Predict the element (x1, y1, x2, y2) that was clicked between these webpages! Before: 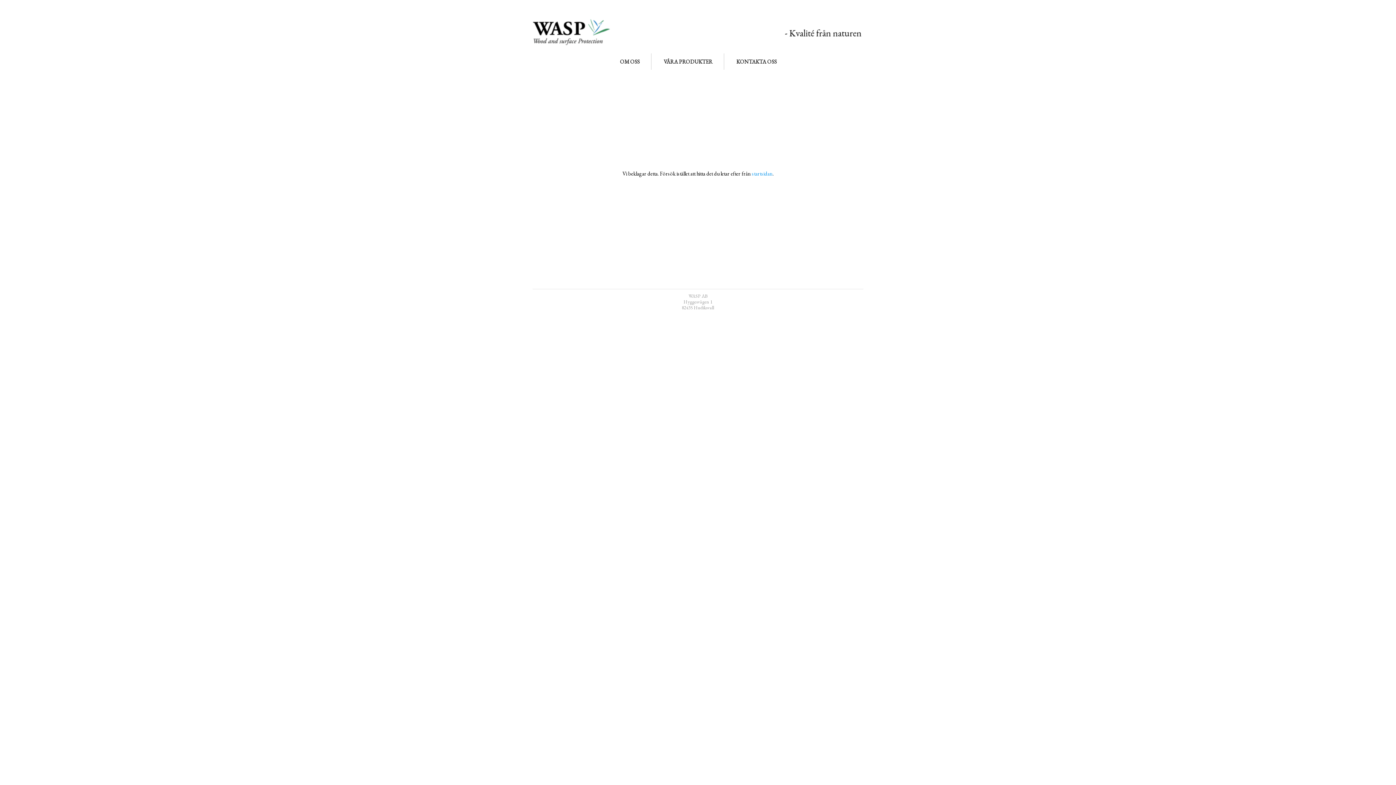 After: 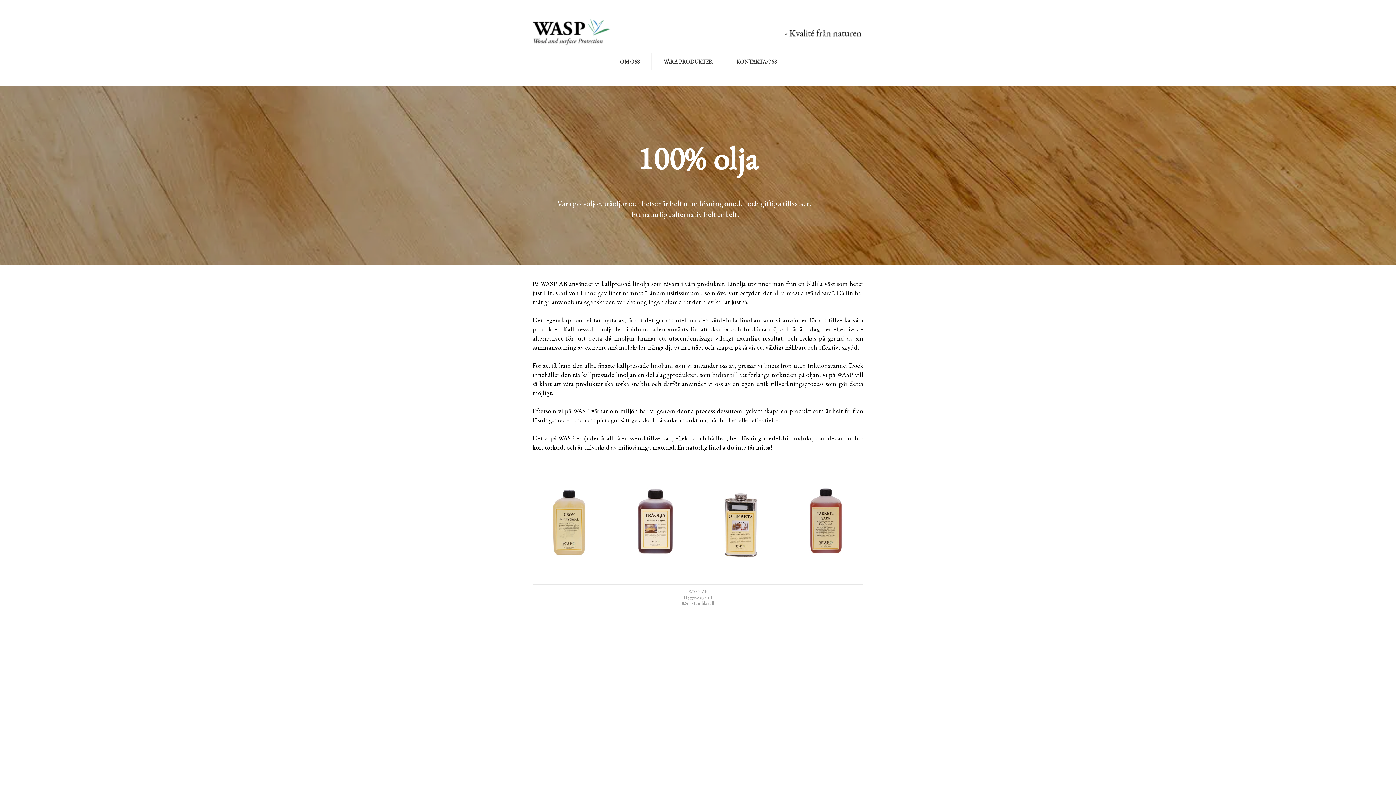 Action: label: startsidan bbox: (752, 170, 772, 177)